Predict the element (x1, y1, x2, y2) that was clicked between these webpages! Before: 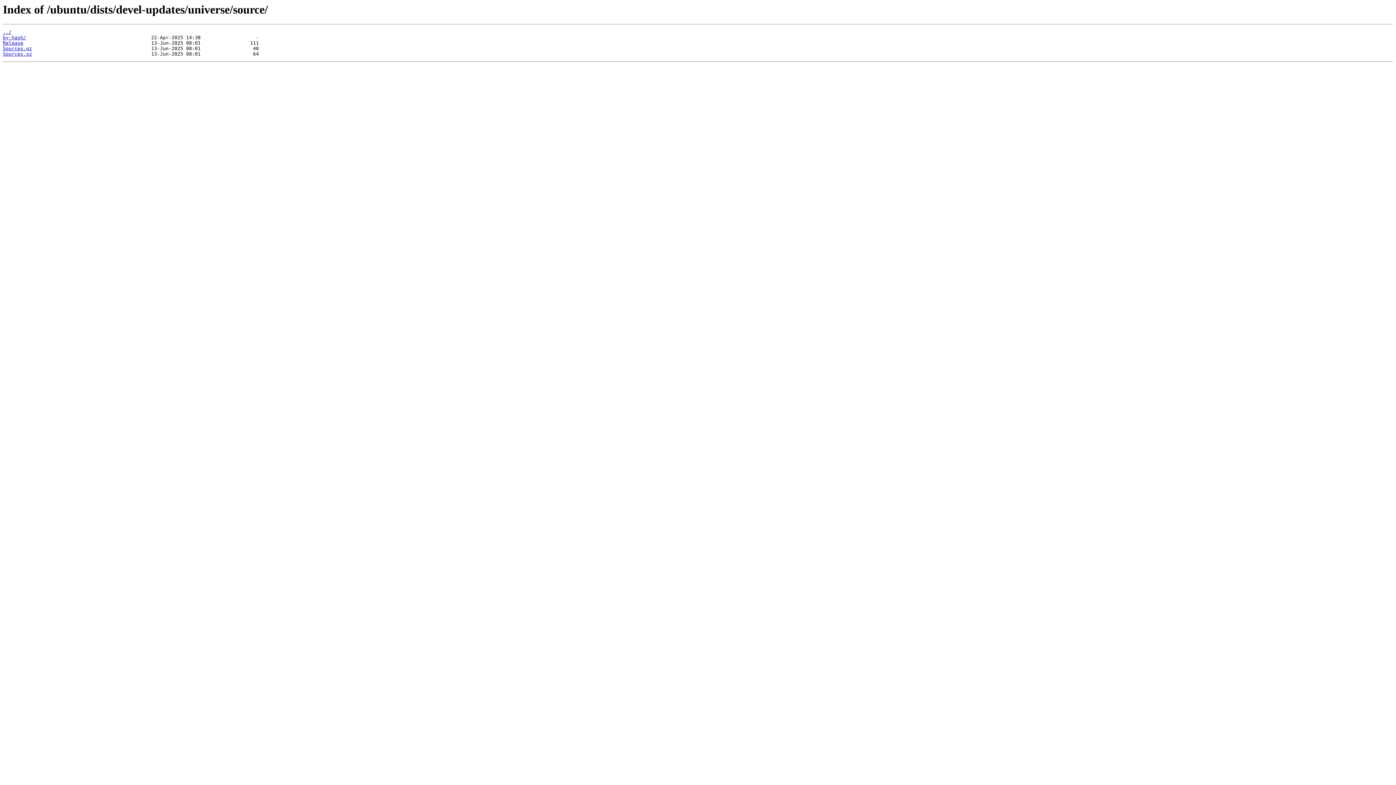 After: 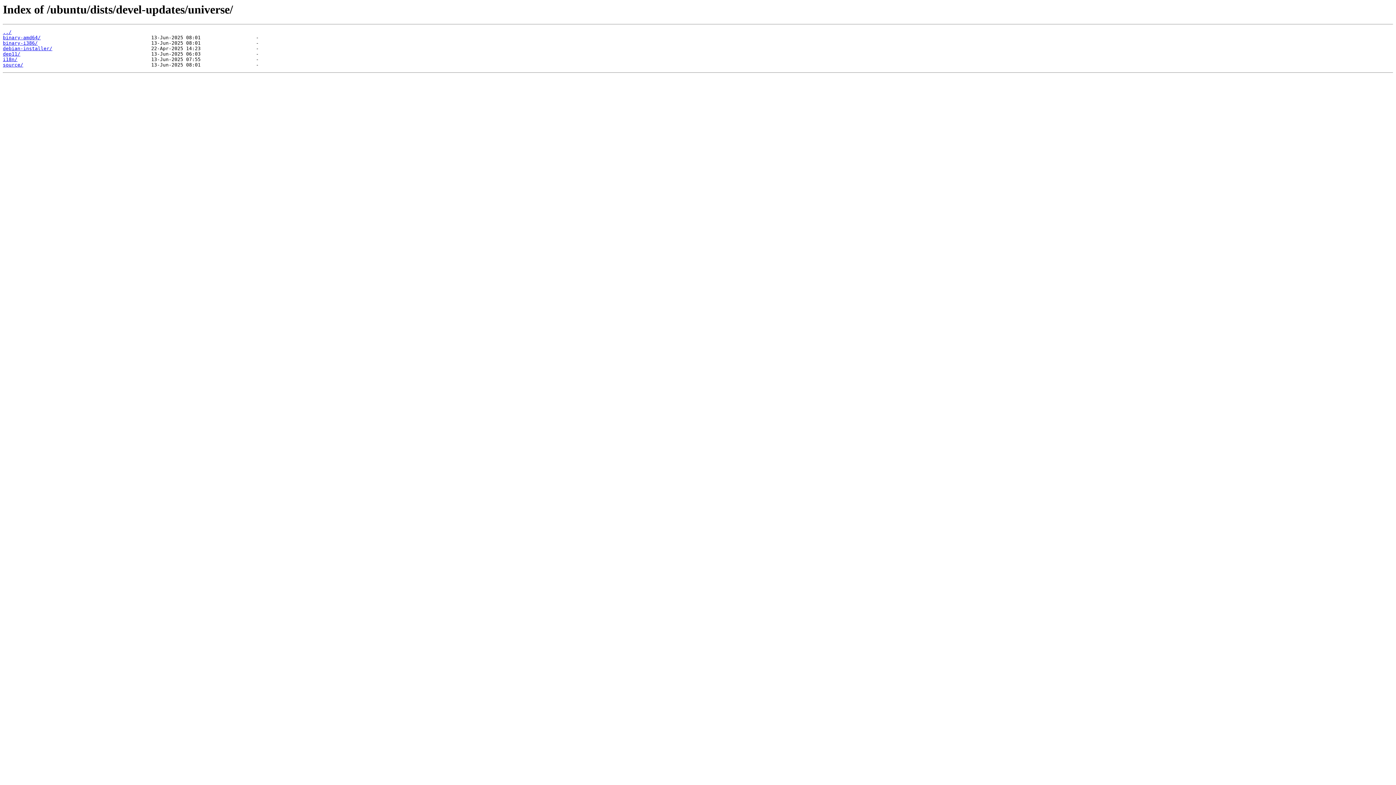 Action: label: ../ bbox: (2, 29, 11, 35)